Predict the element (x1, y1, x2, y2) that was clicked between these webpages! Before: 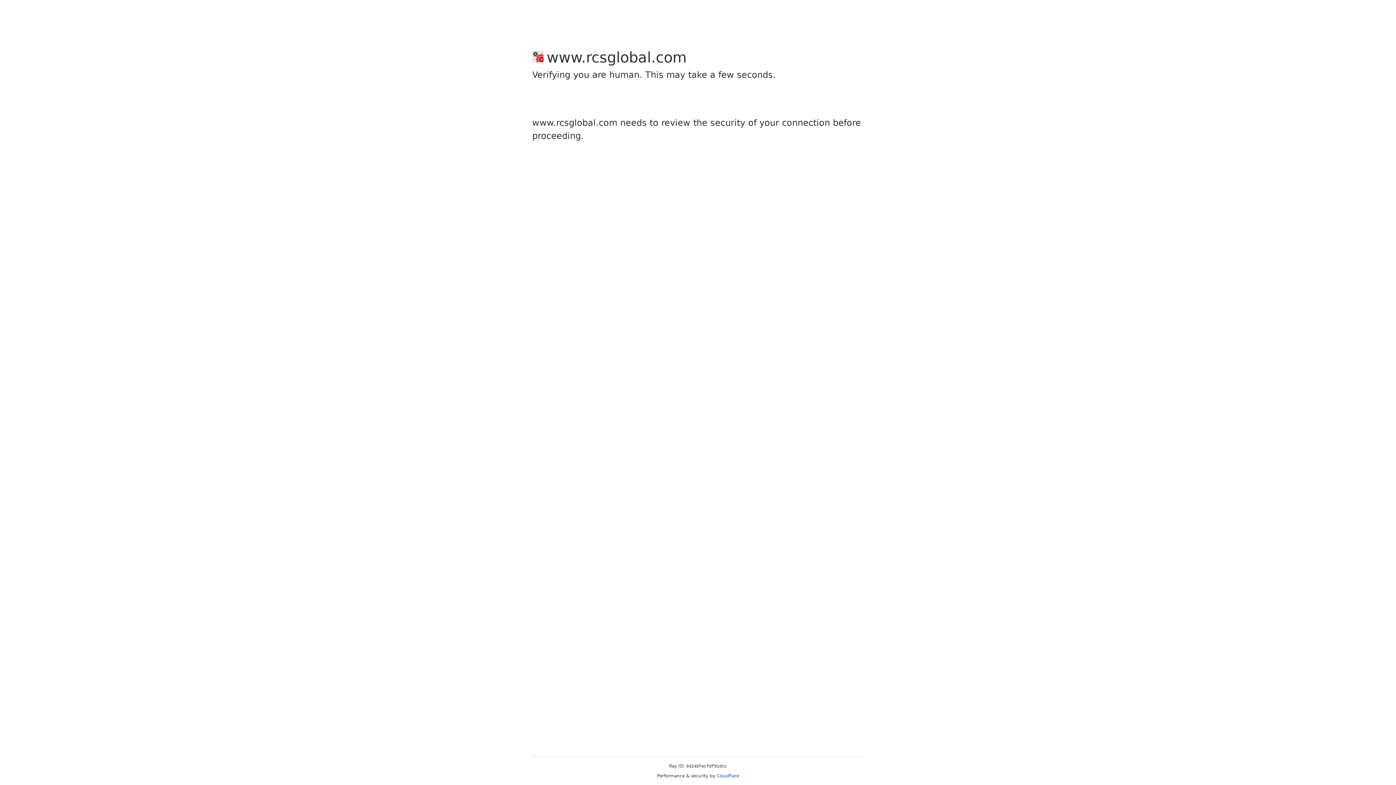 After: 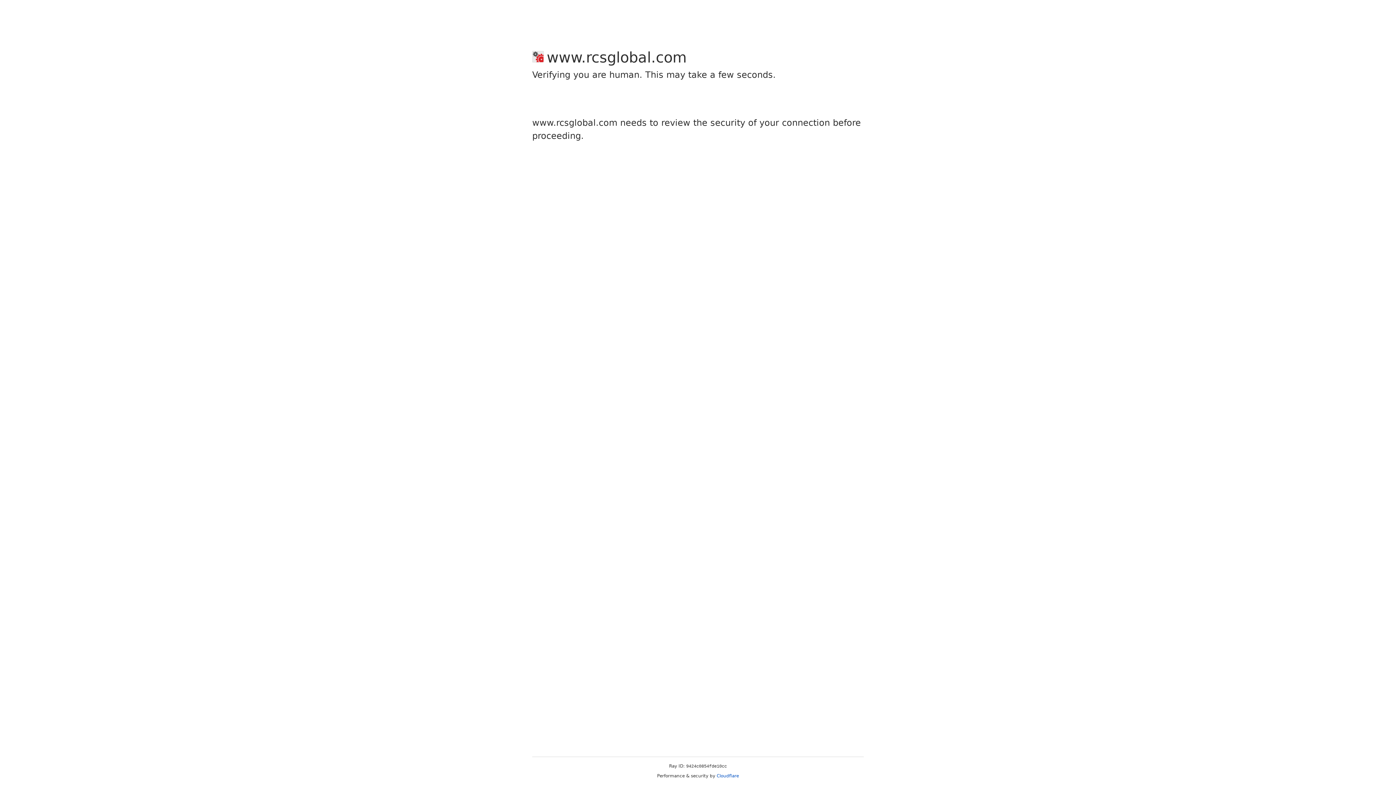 Action: bbox: (716, 773, 739, 778) label: Cloudflare